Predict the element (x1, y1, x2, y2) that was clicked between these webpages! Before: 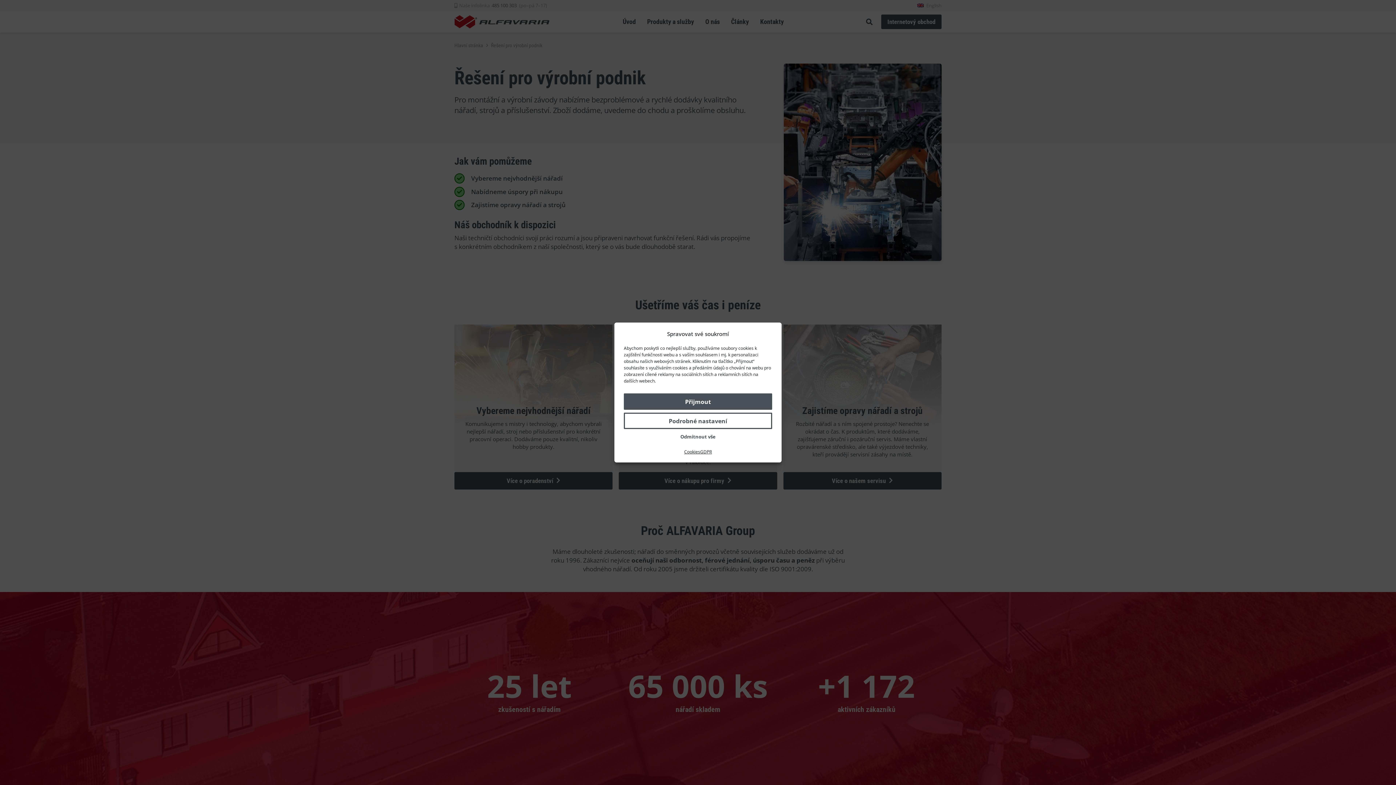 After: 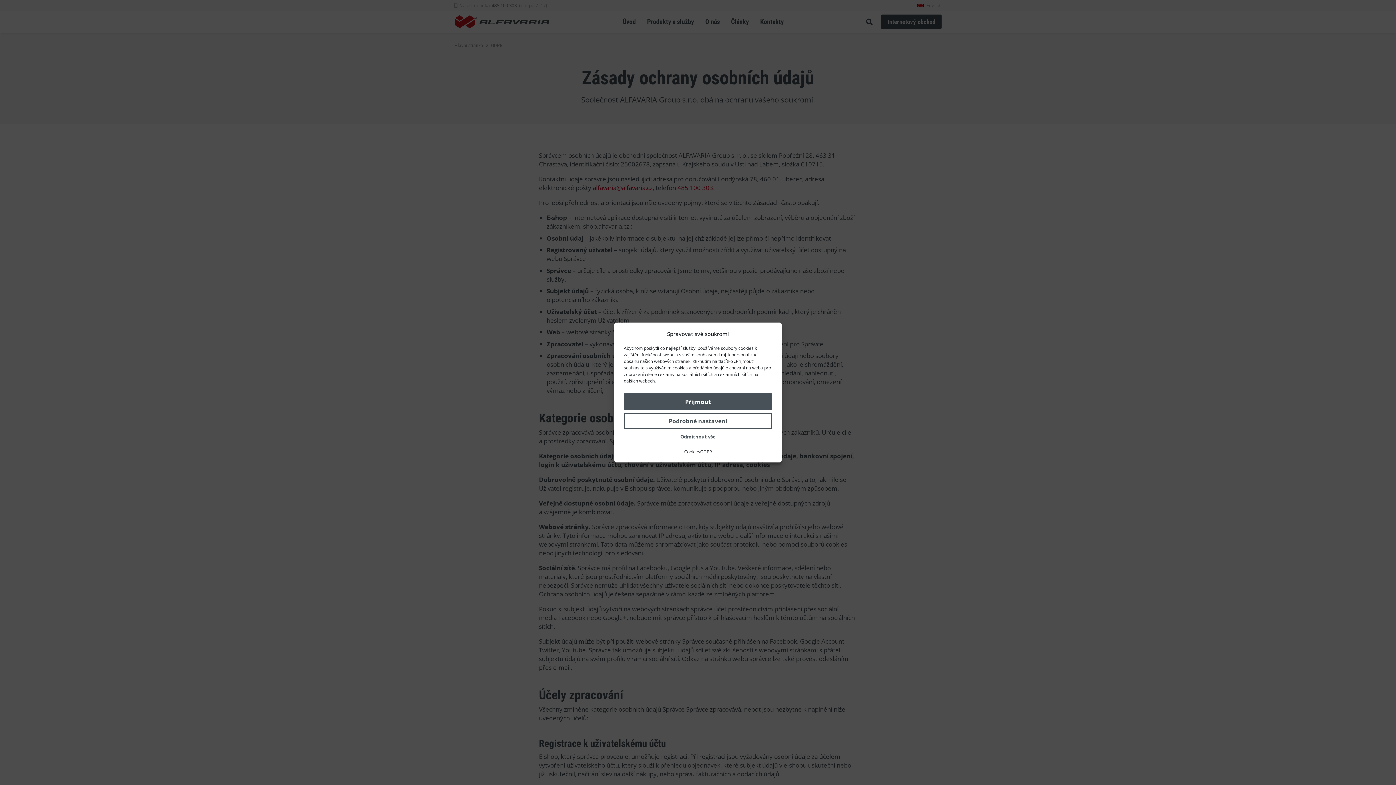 Action: bbox: (700, 448, 712, 455) label: GDPR